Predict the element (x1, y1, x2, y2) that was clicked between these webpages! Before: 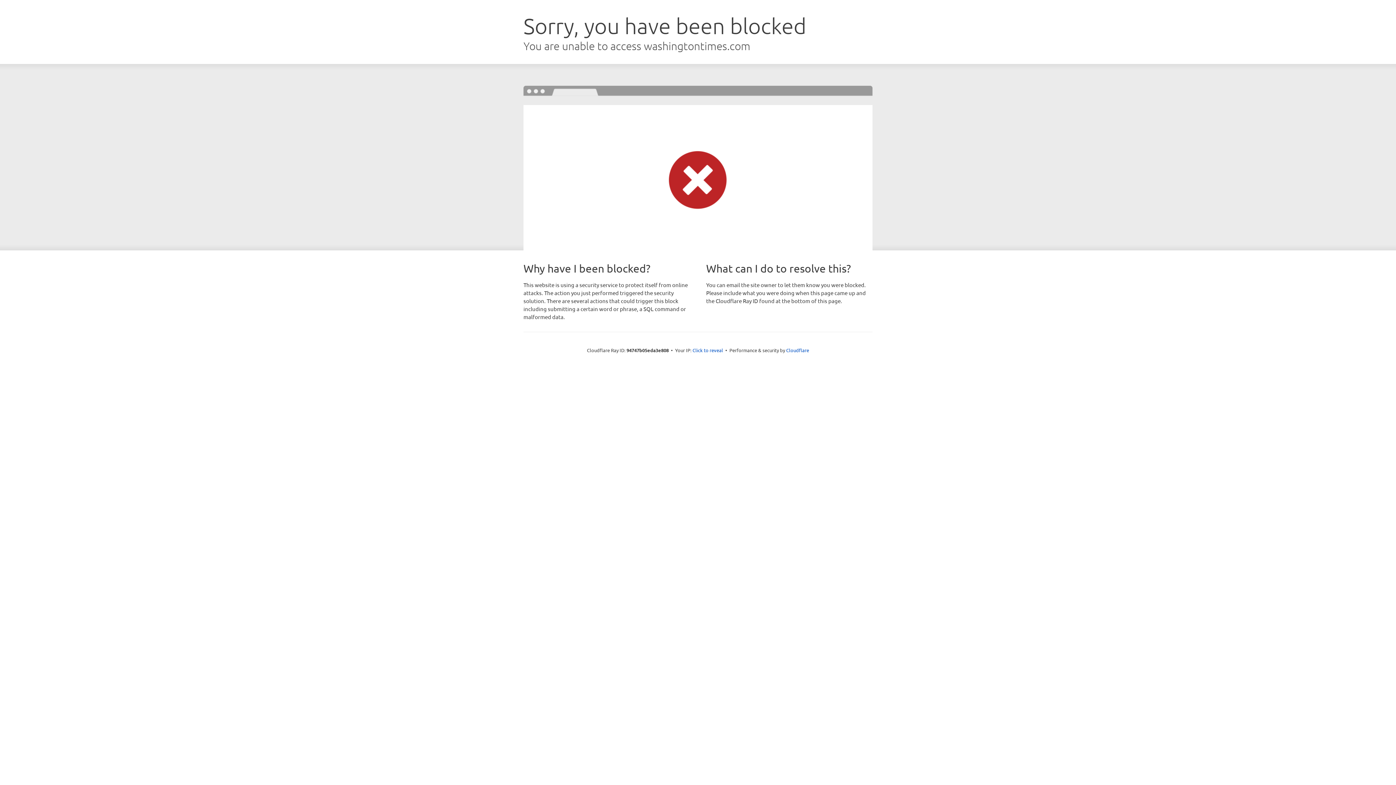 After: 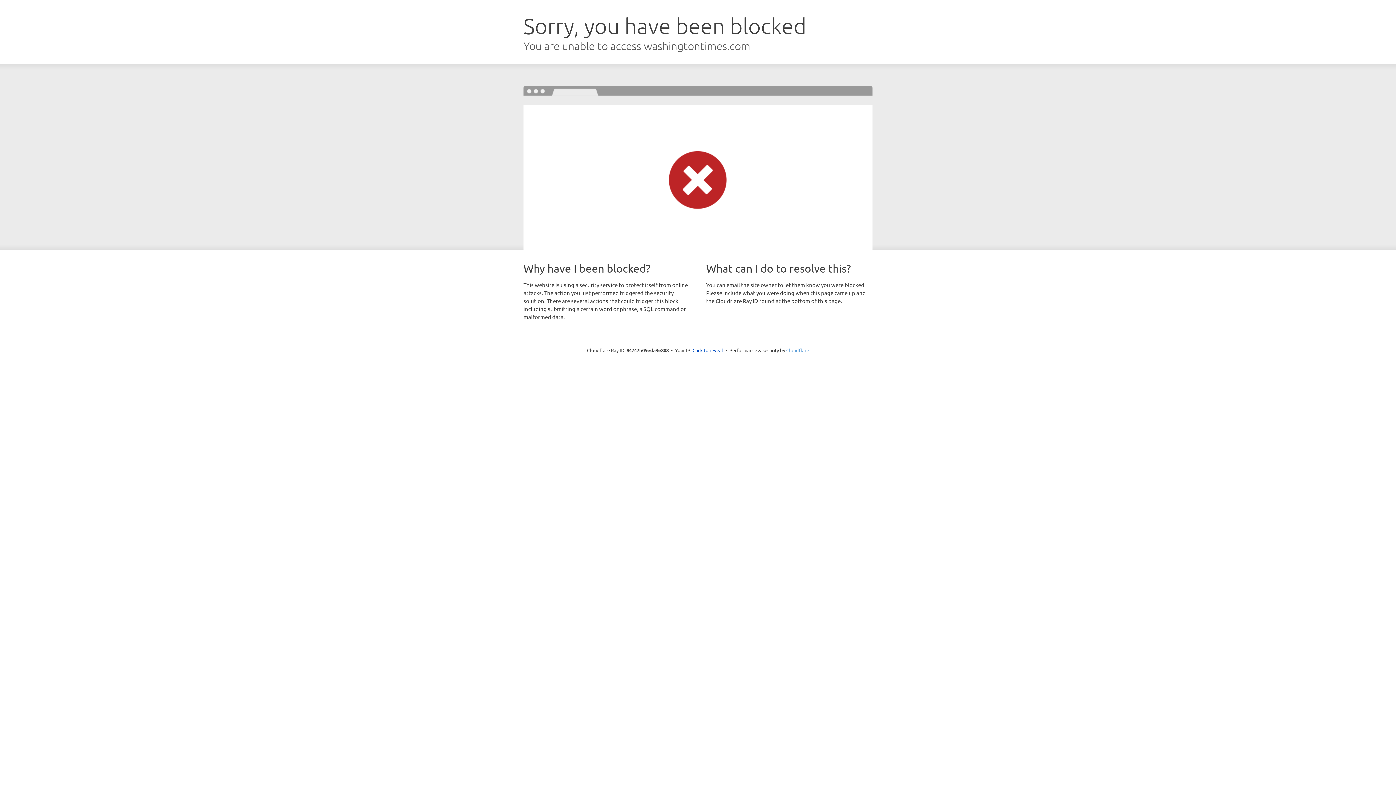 Action: bbox: (786, 347, 809, 353) label: Cloudflare